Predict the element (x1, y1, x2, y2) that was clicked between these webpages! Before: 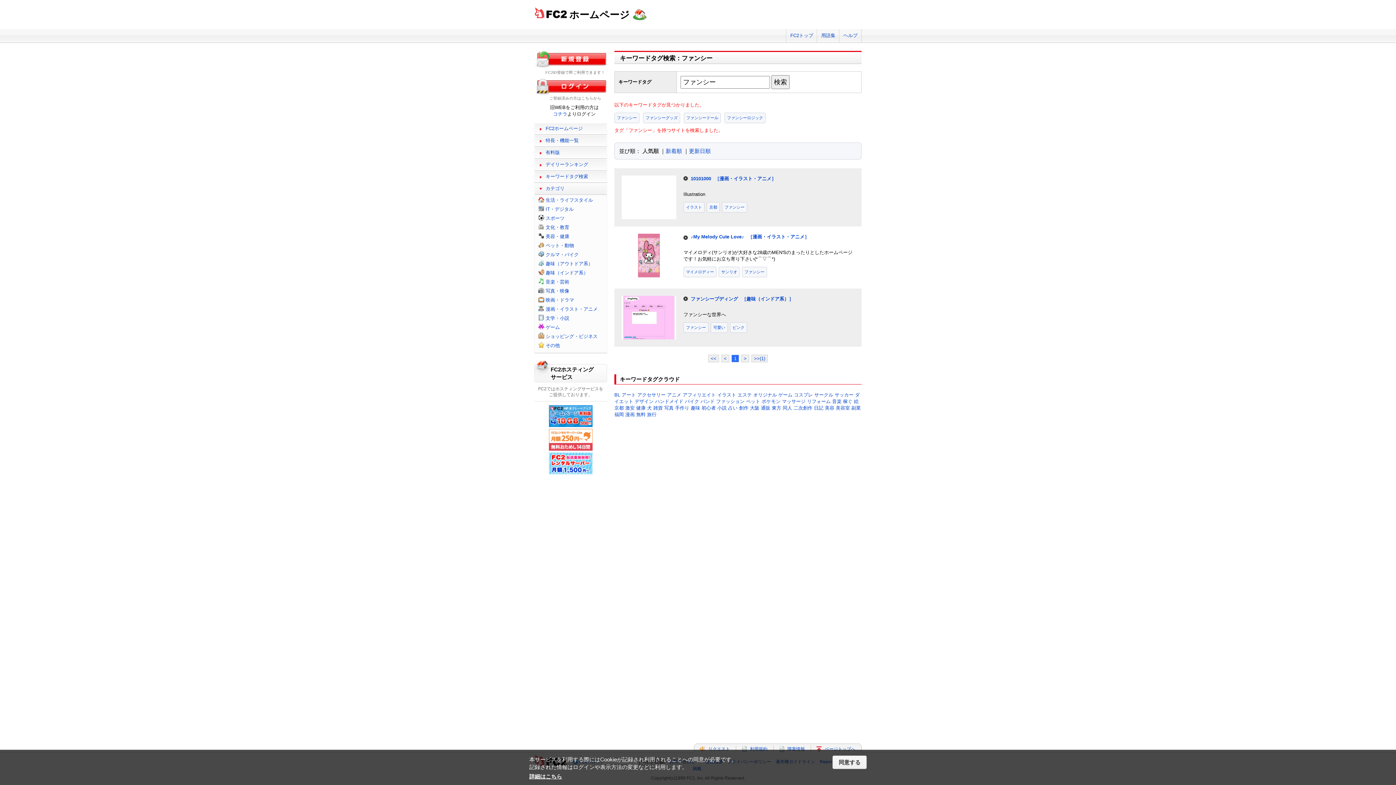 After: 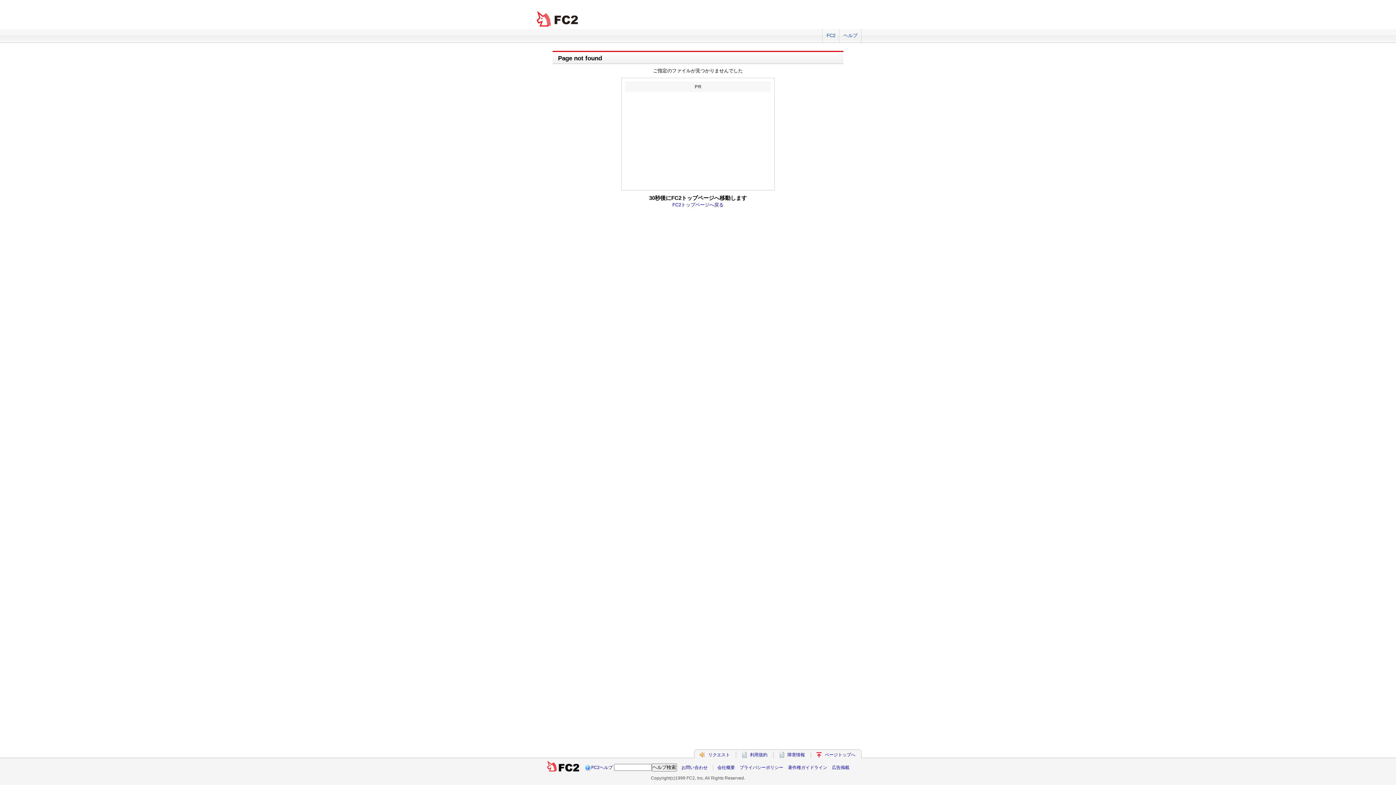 Action: bbox: (534, 78, 607, 95)